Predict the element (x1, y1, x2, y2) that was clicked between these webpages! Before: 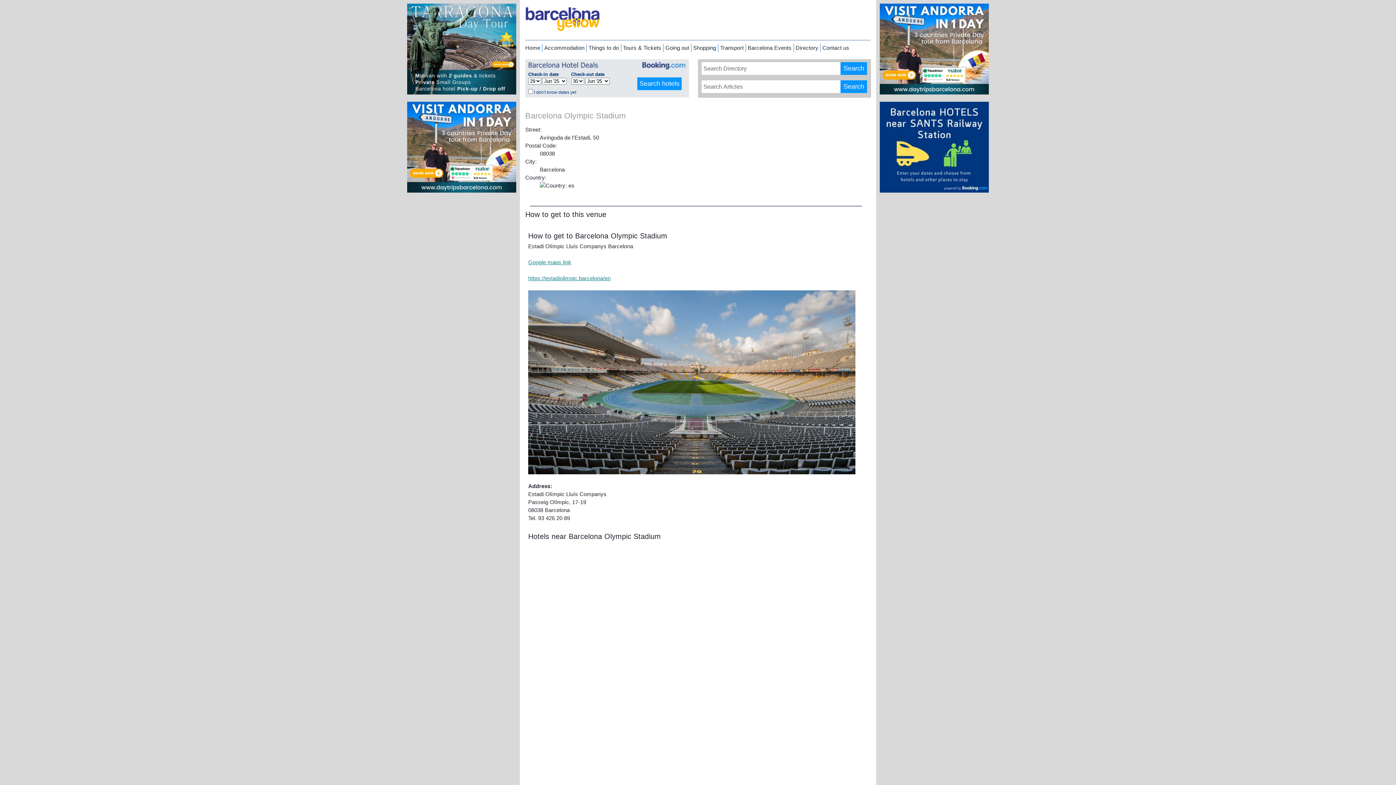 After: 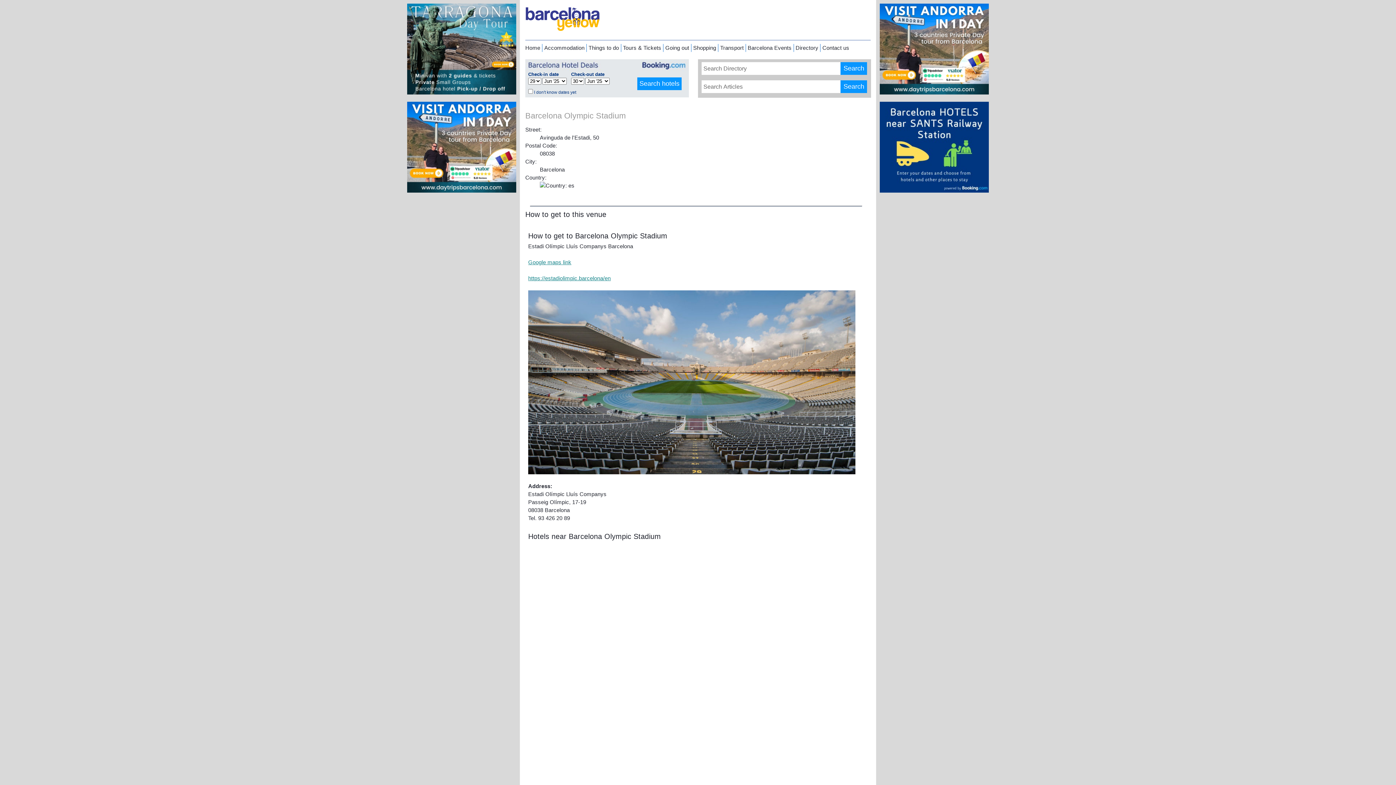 Action: bbox: (880, 89, 989, 95)